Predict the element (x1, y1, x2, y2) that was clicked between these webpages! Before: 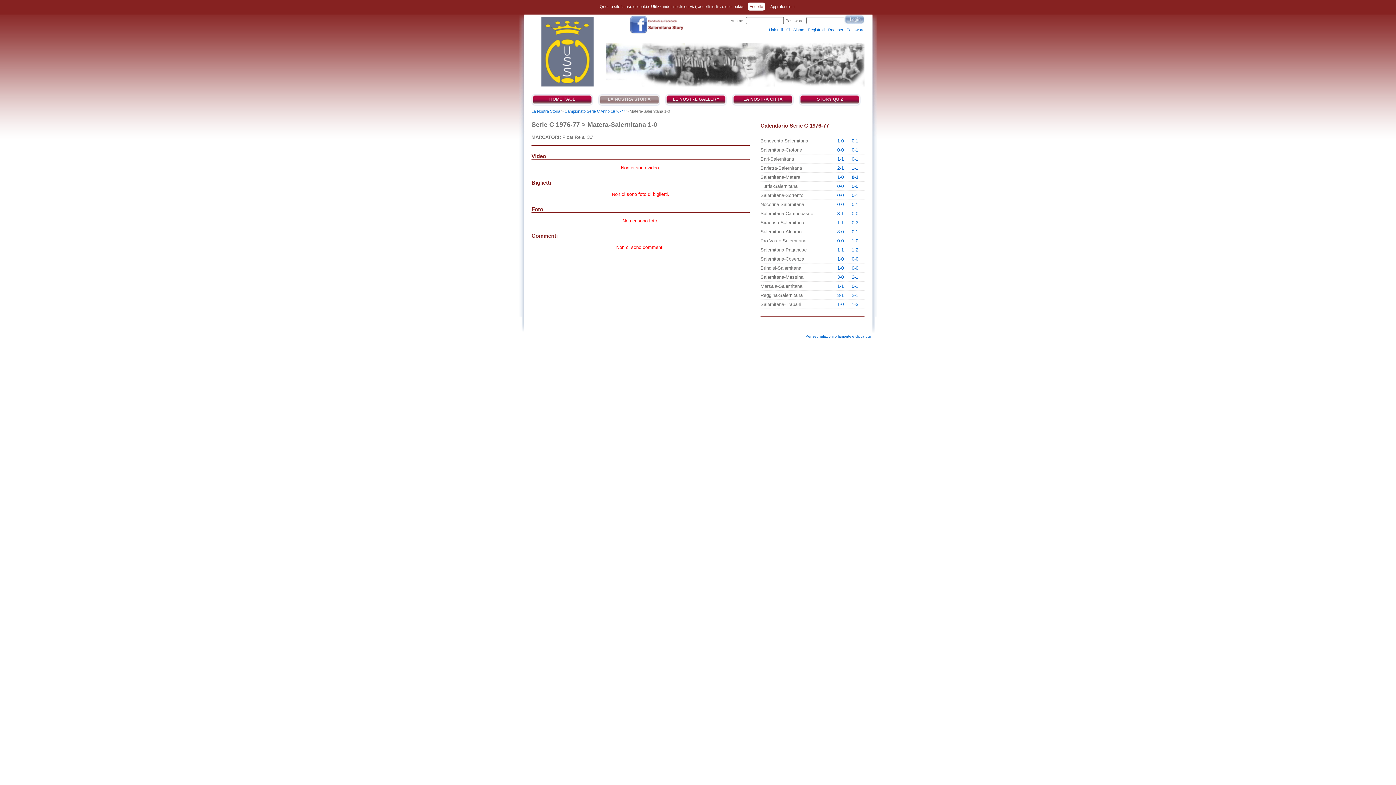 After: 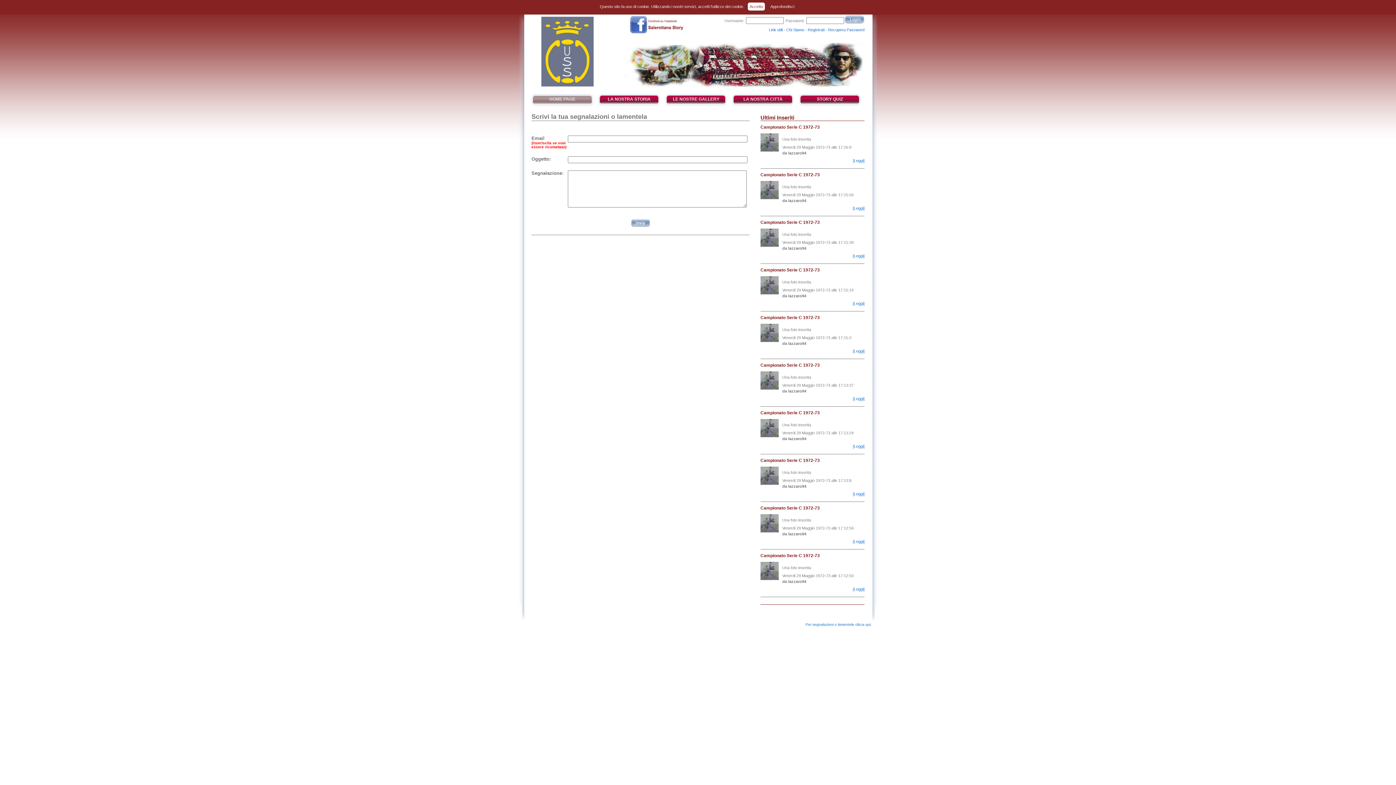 Action: label: Per segnalazioni o lamentele clicca qui. bbox: (805, 334, 877, 338)